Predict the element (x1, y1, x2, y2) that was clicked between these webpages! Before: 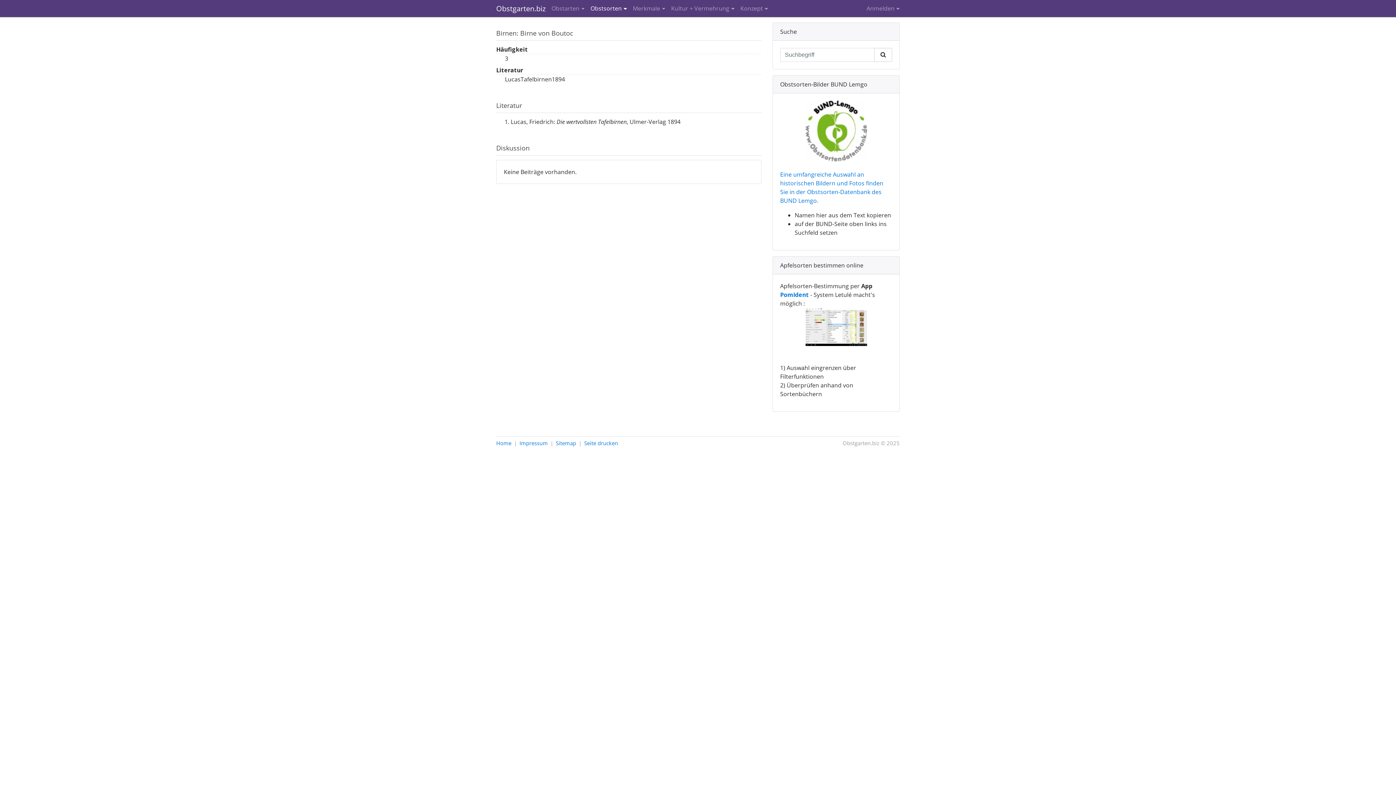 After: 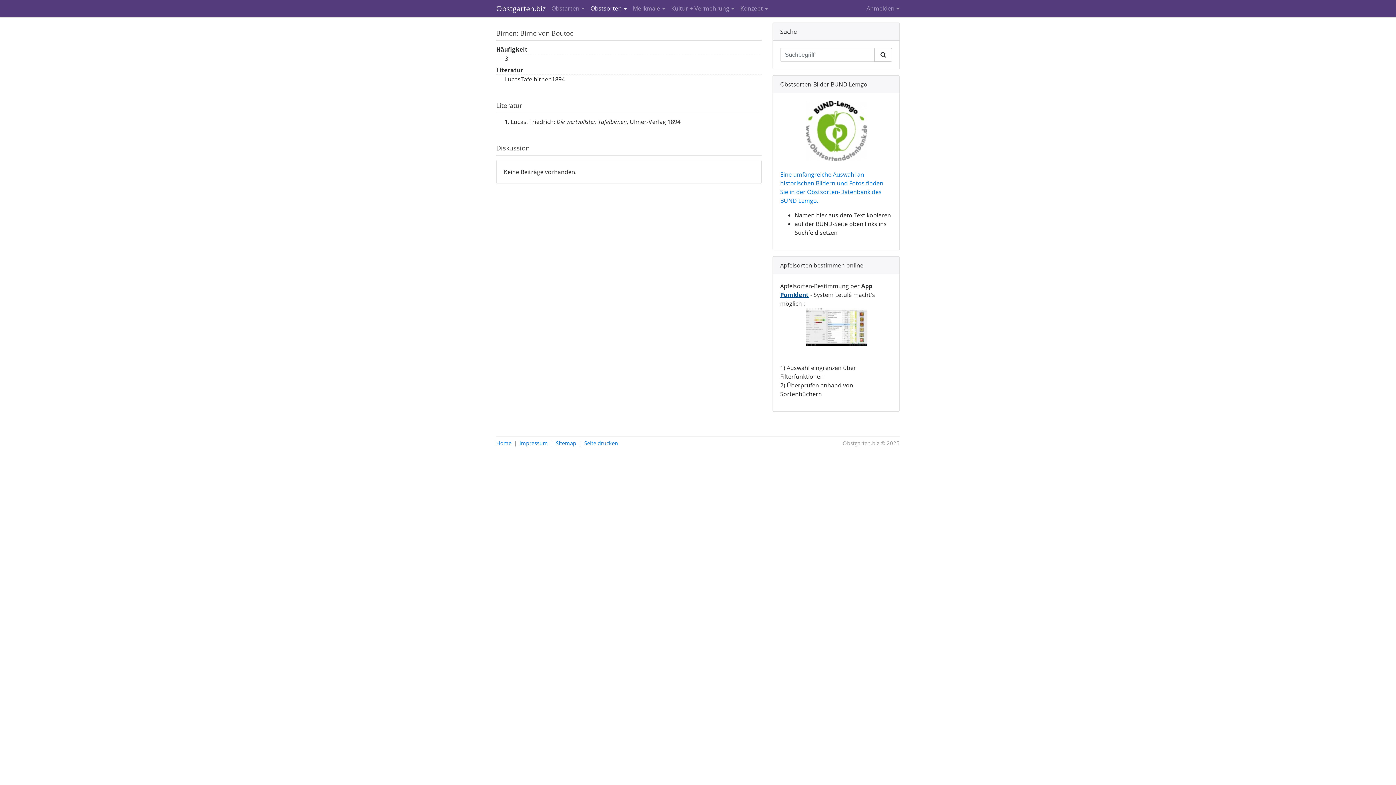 Action: label: PomIdent bbox: (780, 290, 809, 298)